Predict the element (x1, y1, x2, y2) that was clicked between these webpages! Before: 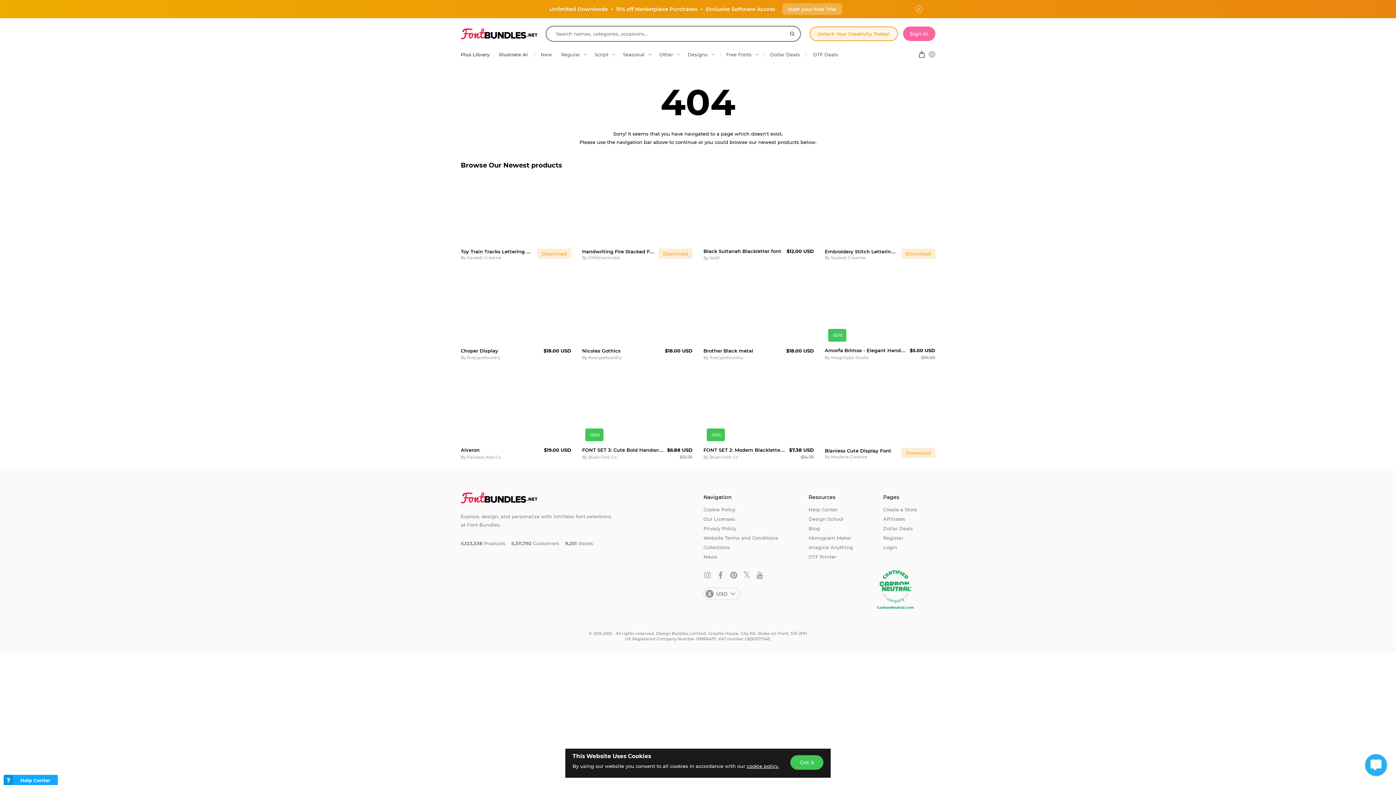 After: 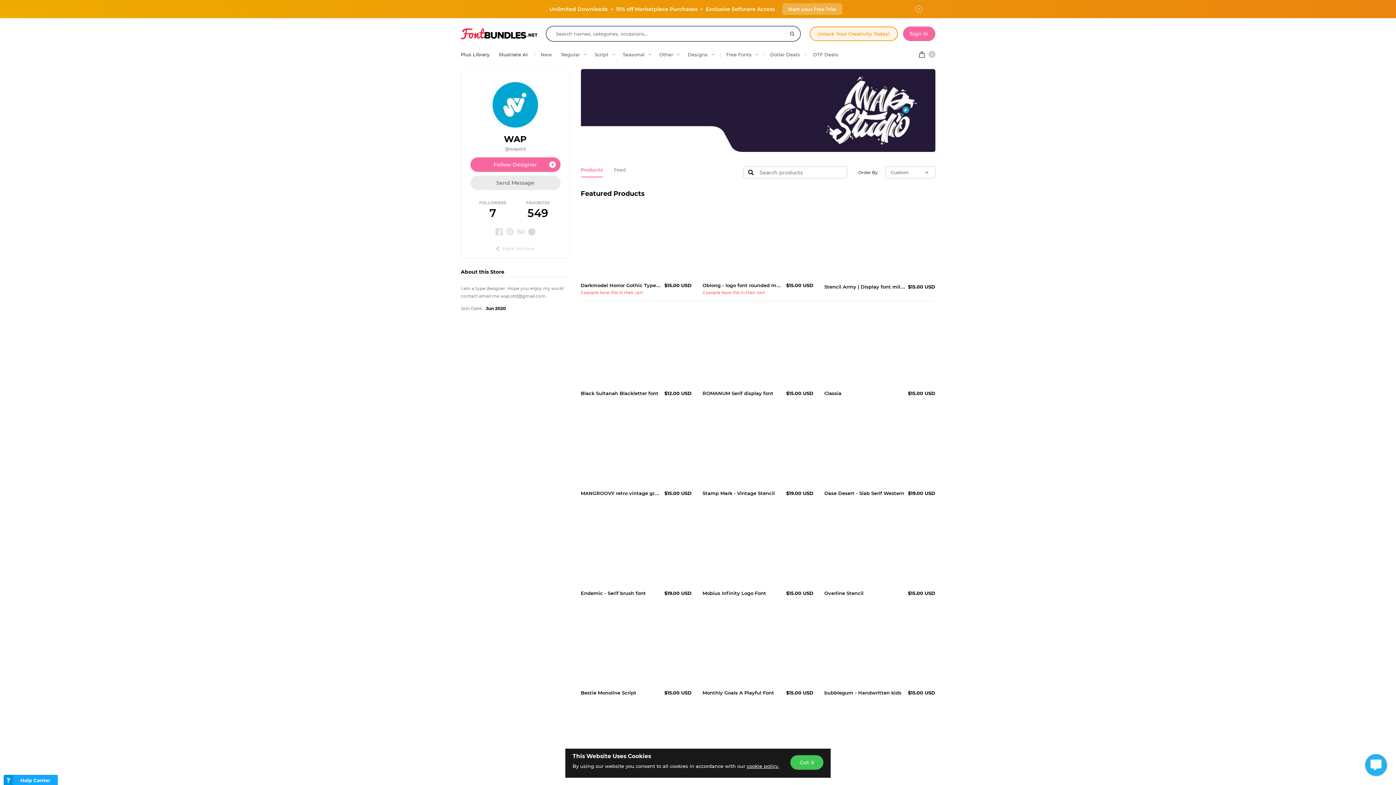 Action: bbox: (709, 255, 720, 260) label: WAP